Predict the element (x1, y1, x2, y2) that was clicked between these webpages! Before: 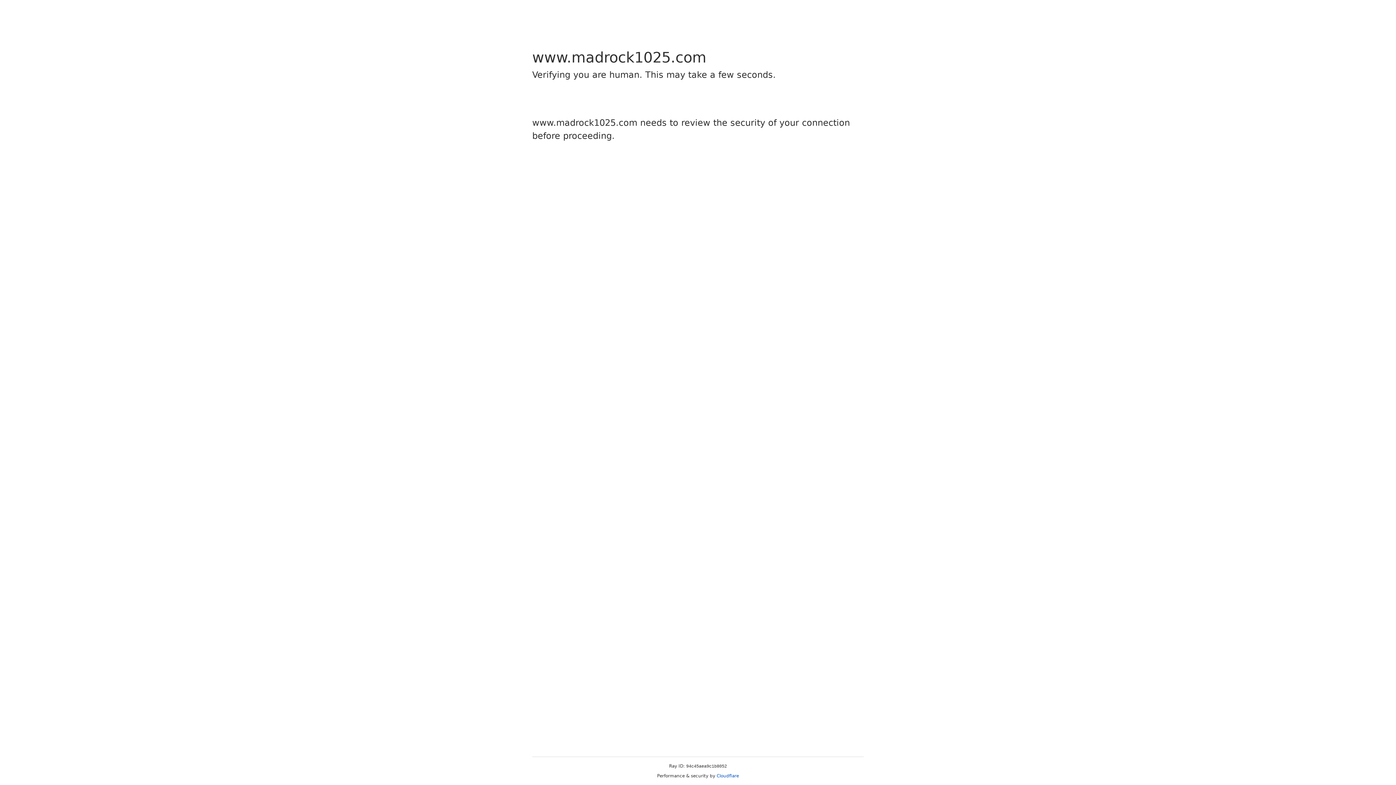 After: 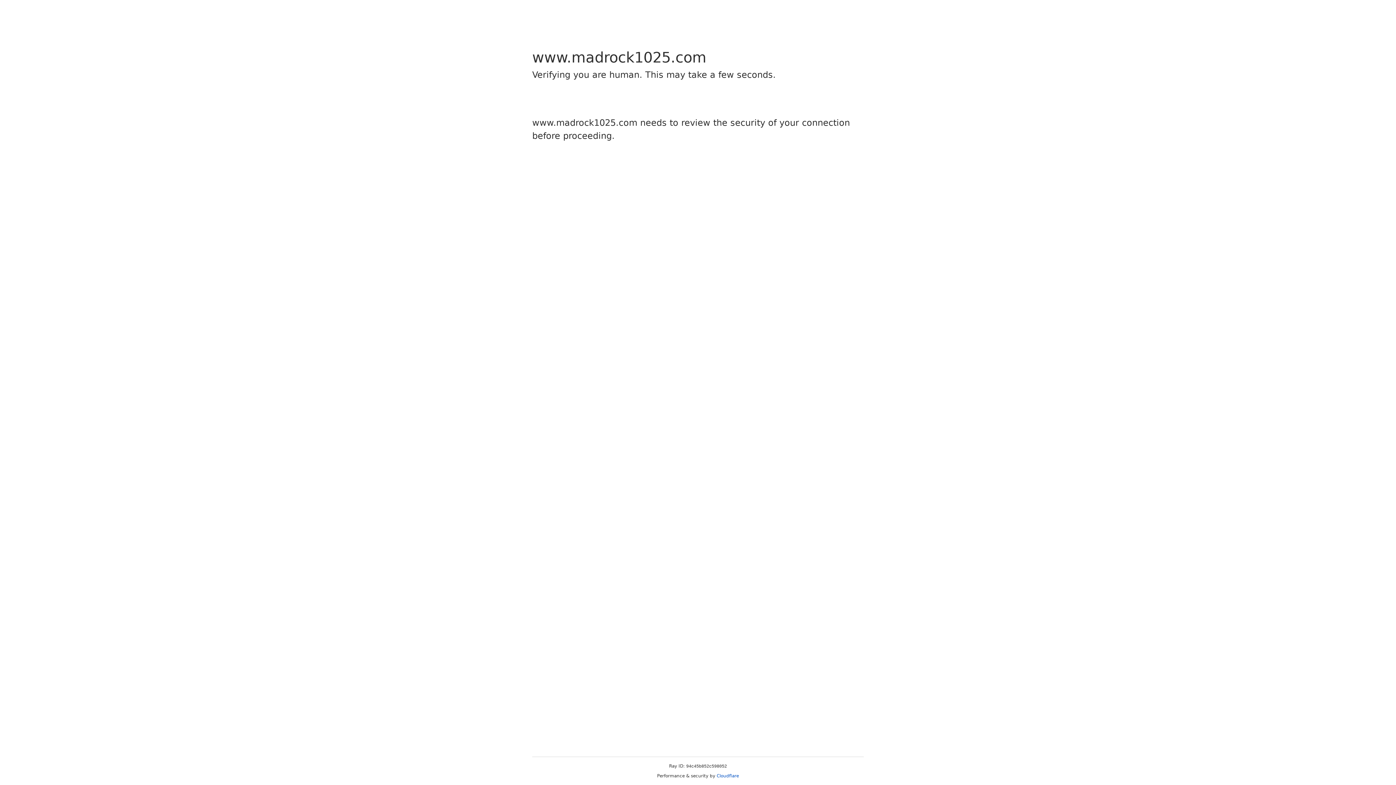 Action: bbox: (716, 773, 739, 778) label: Cloudflare